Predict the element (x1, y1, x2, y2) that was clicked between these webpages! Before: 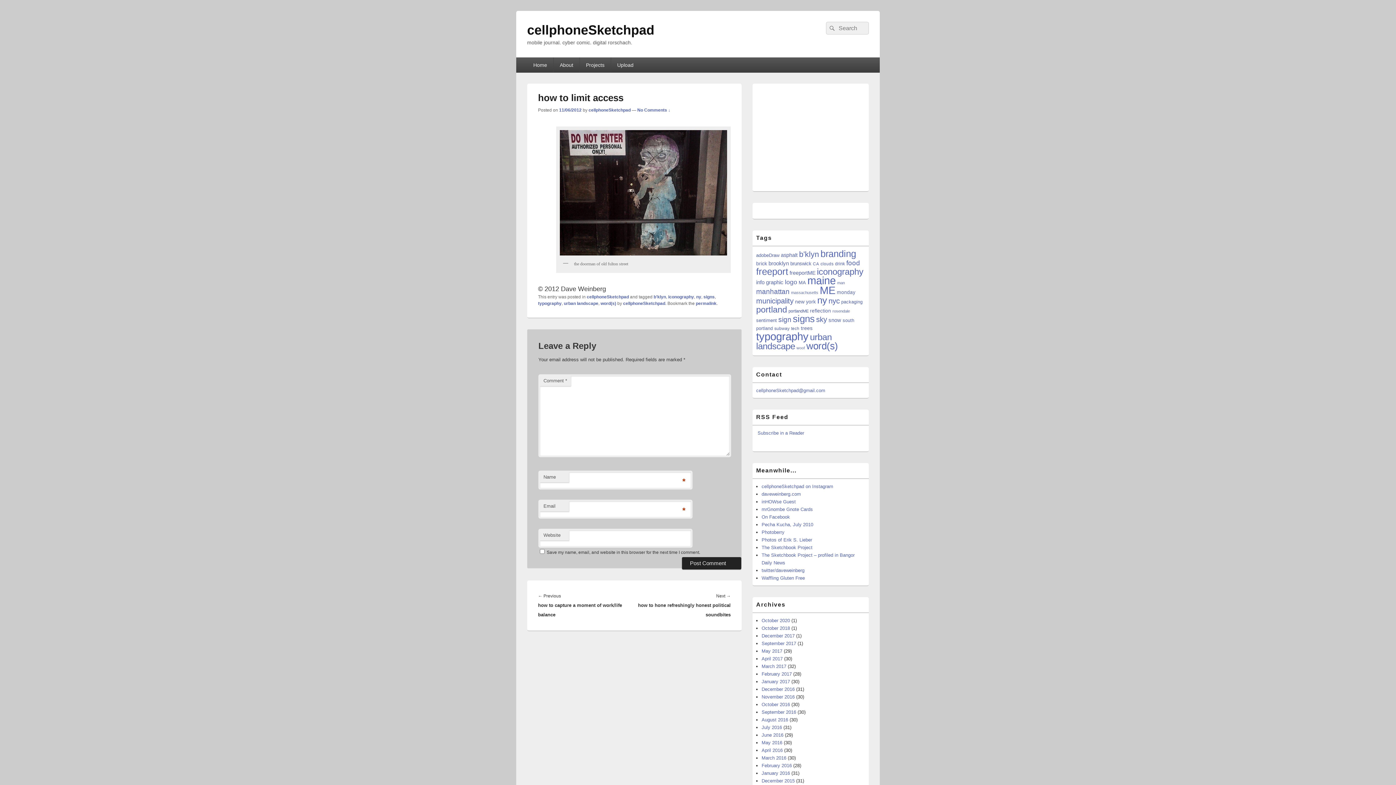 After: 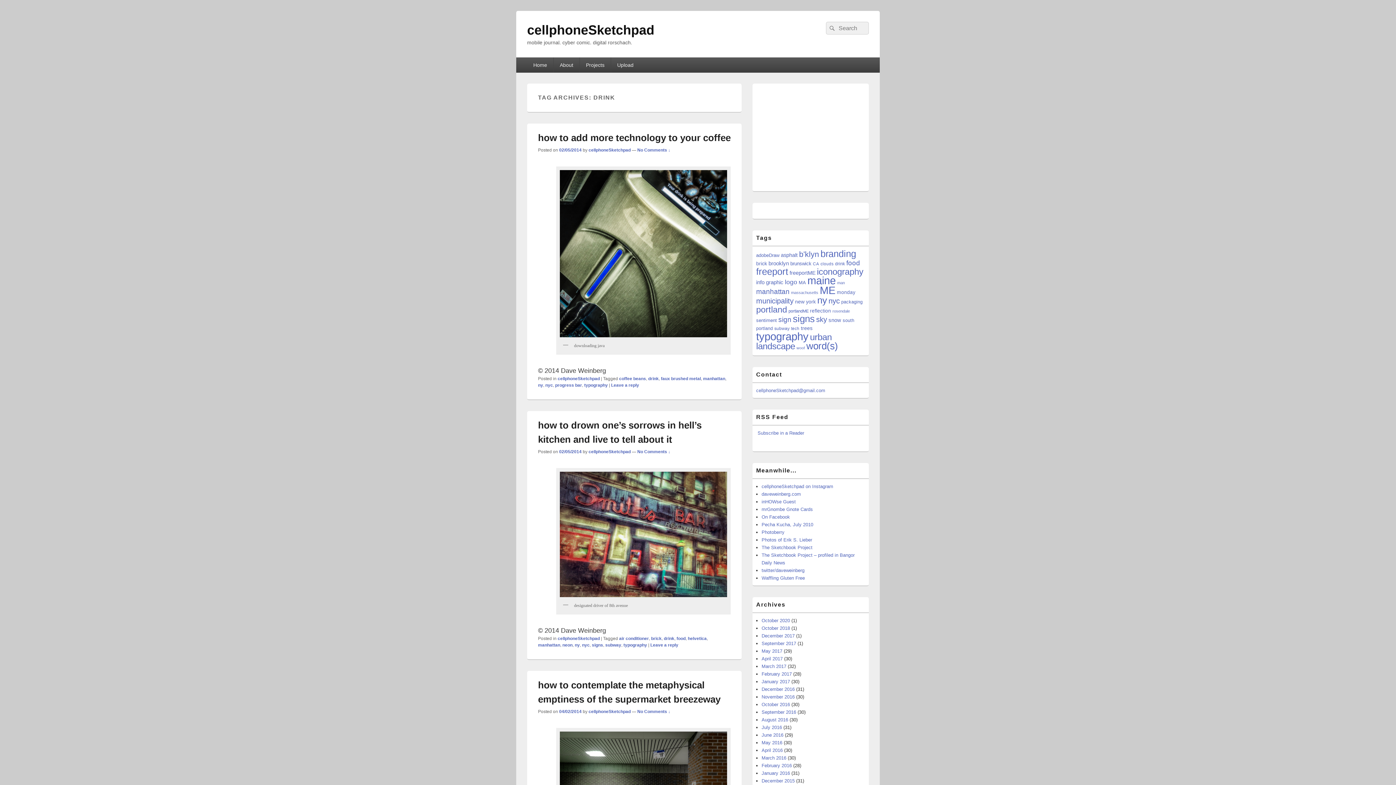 Action: label: drink (59 items) bbox: (835, 261, 845, 266)